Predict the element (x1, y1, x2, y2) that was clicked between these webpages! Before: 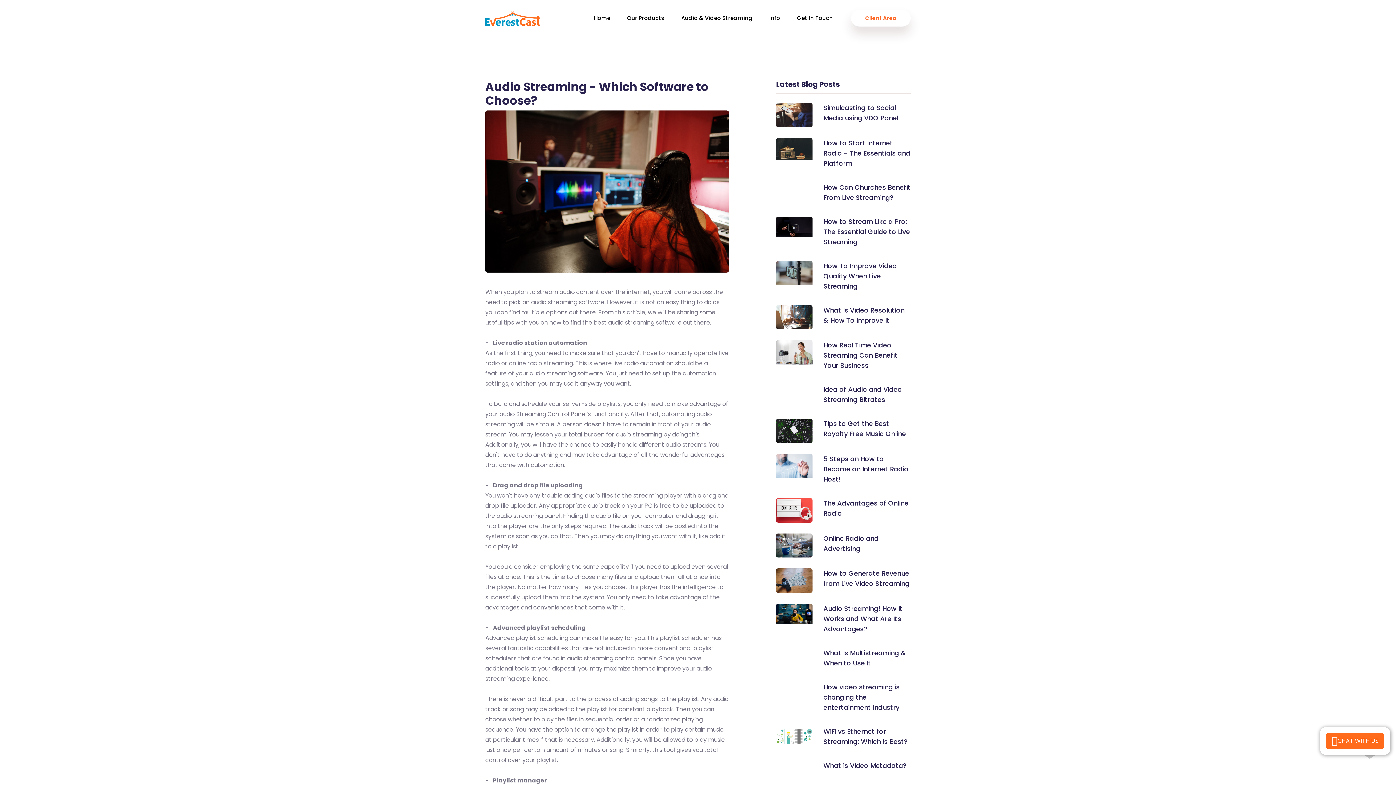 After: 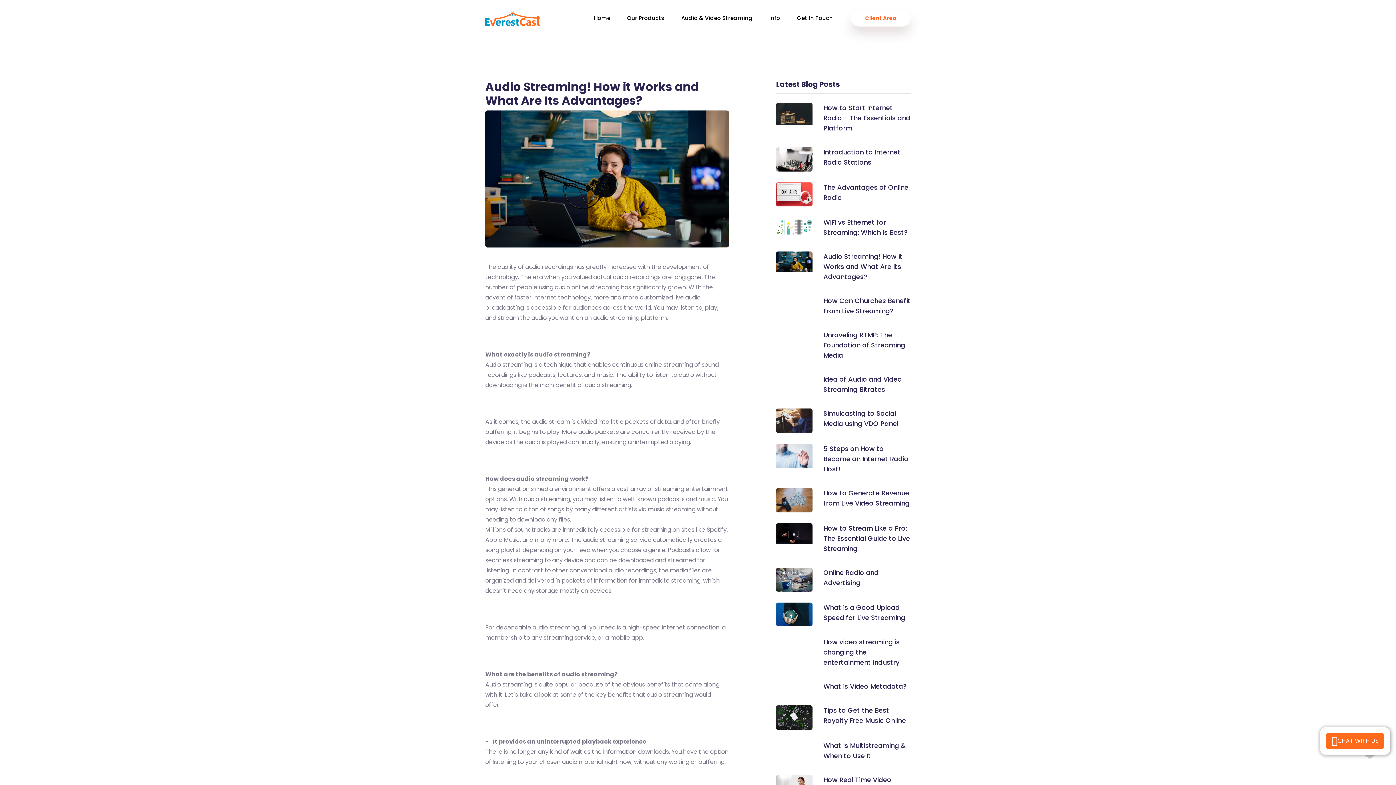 Action: label: Audio Streaming! How it Works and What Are Its Advantages? bbox: (823, 604, 902, 633)